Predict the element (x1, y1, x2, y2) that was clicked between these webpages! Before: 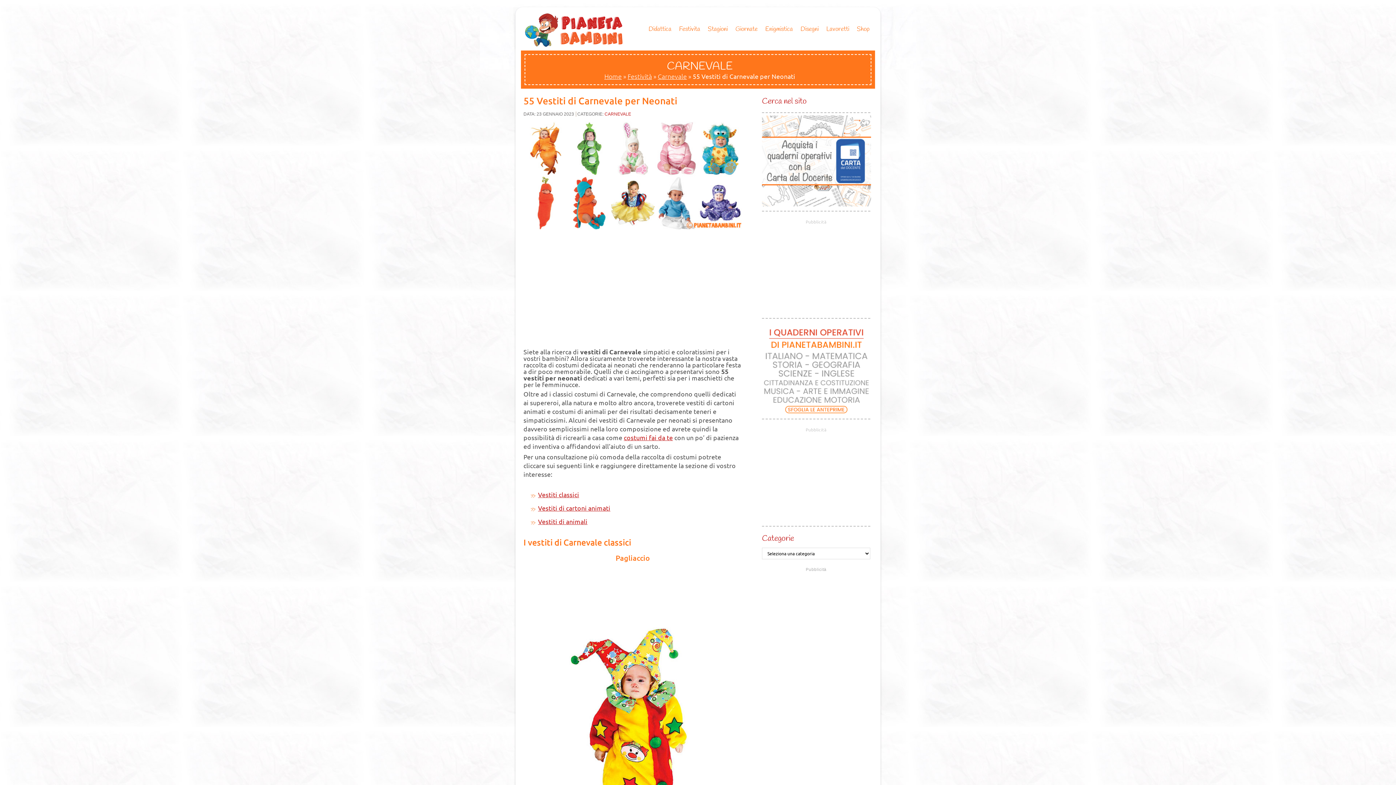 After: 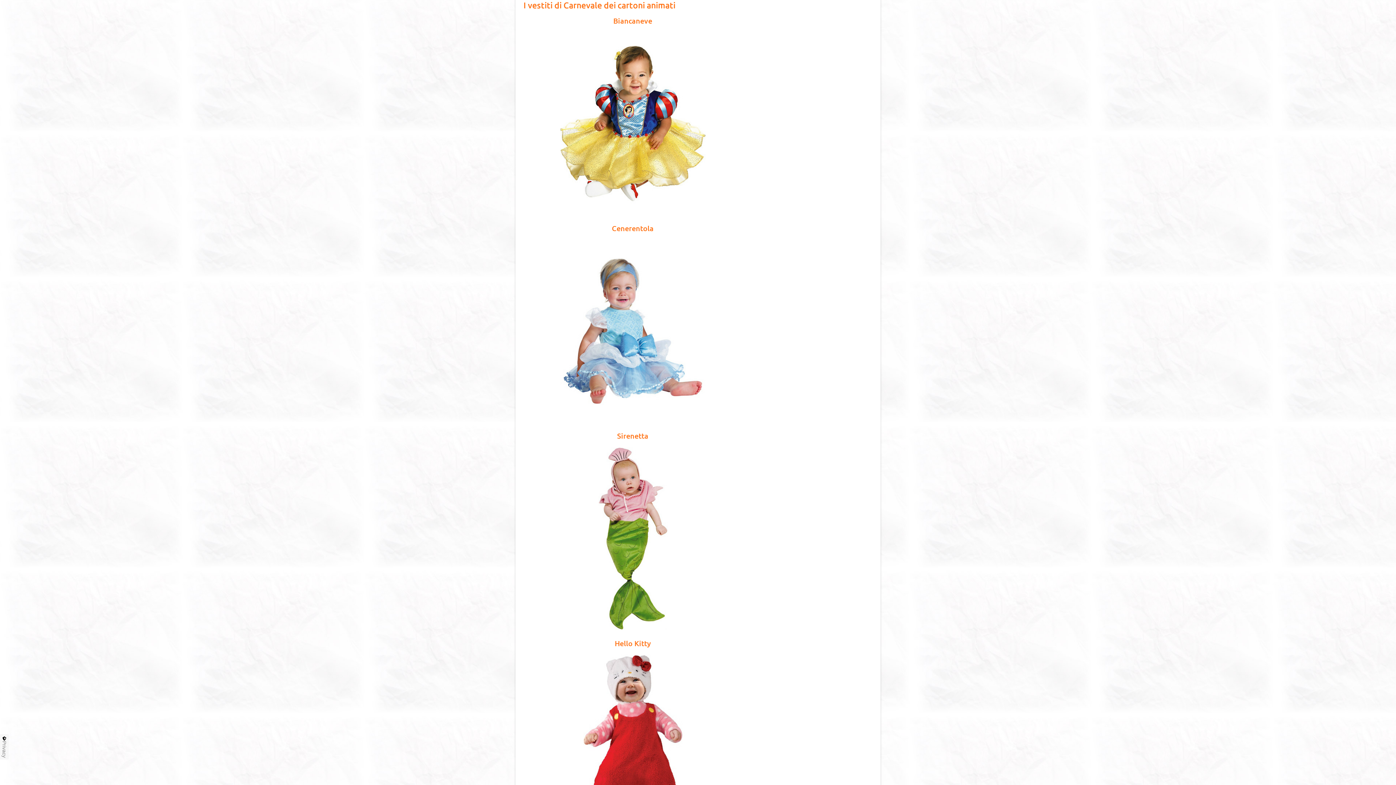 Action: bbox: (538, 504, 610, 512) label: Vestiti di cartoni animati